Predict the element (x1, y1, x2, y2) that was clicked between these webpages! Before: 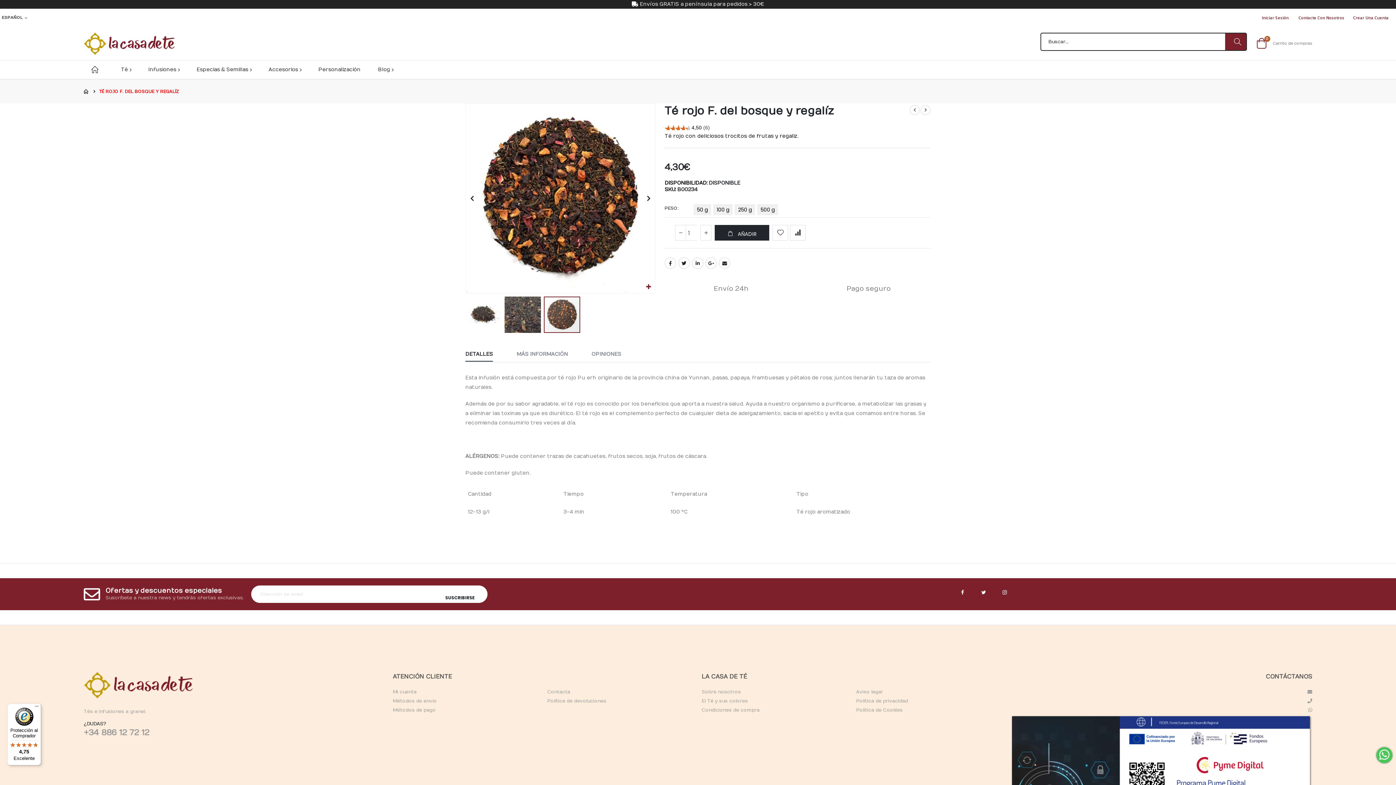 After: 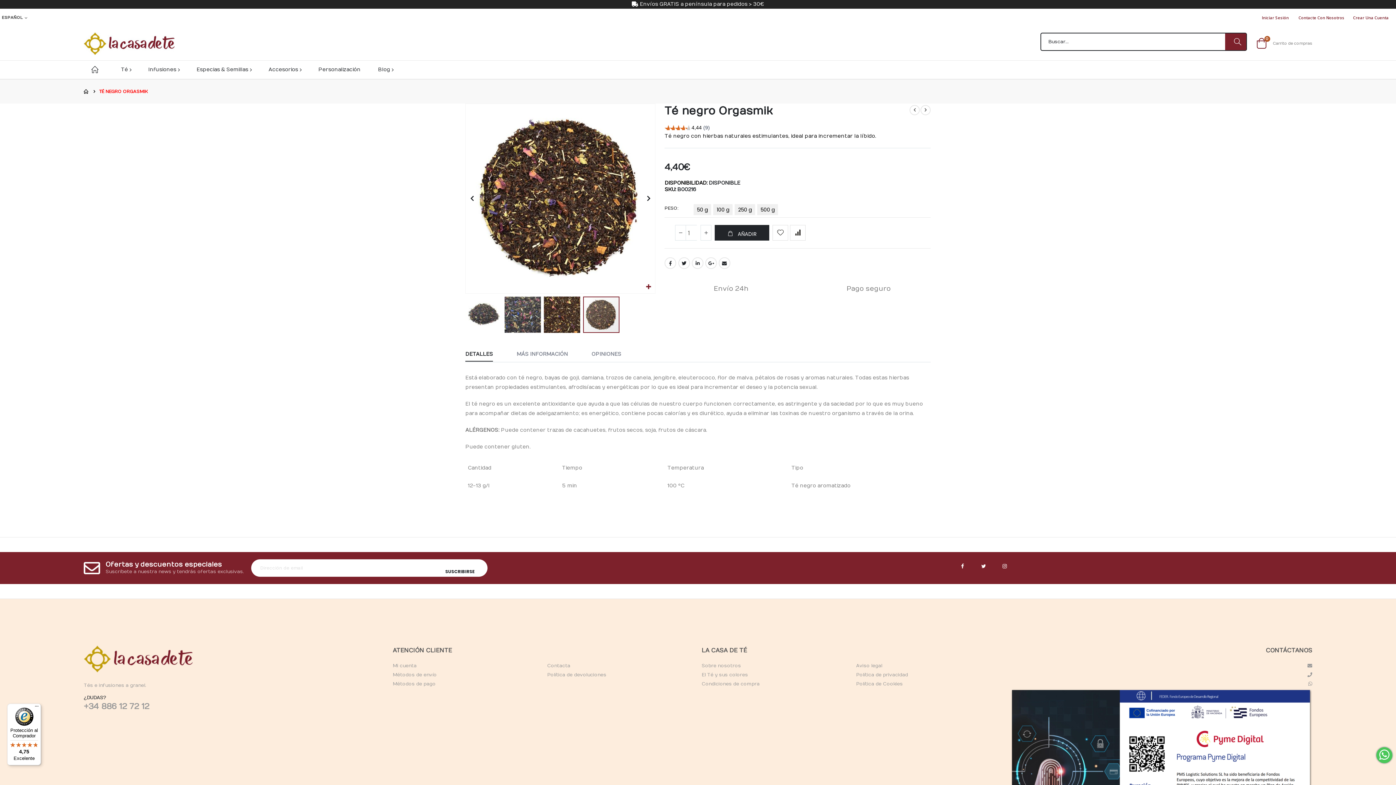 Action: bbox: (920, 105, 930, 115)